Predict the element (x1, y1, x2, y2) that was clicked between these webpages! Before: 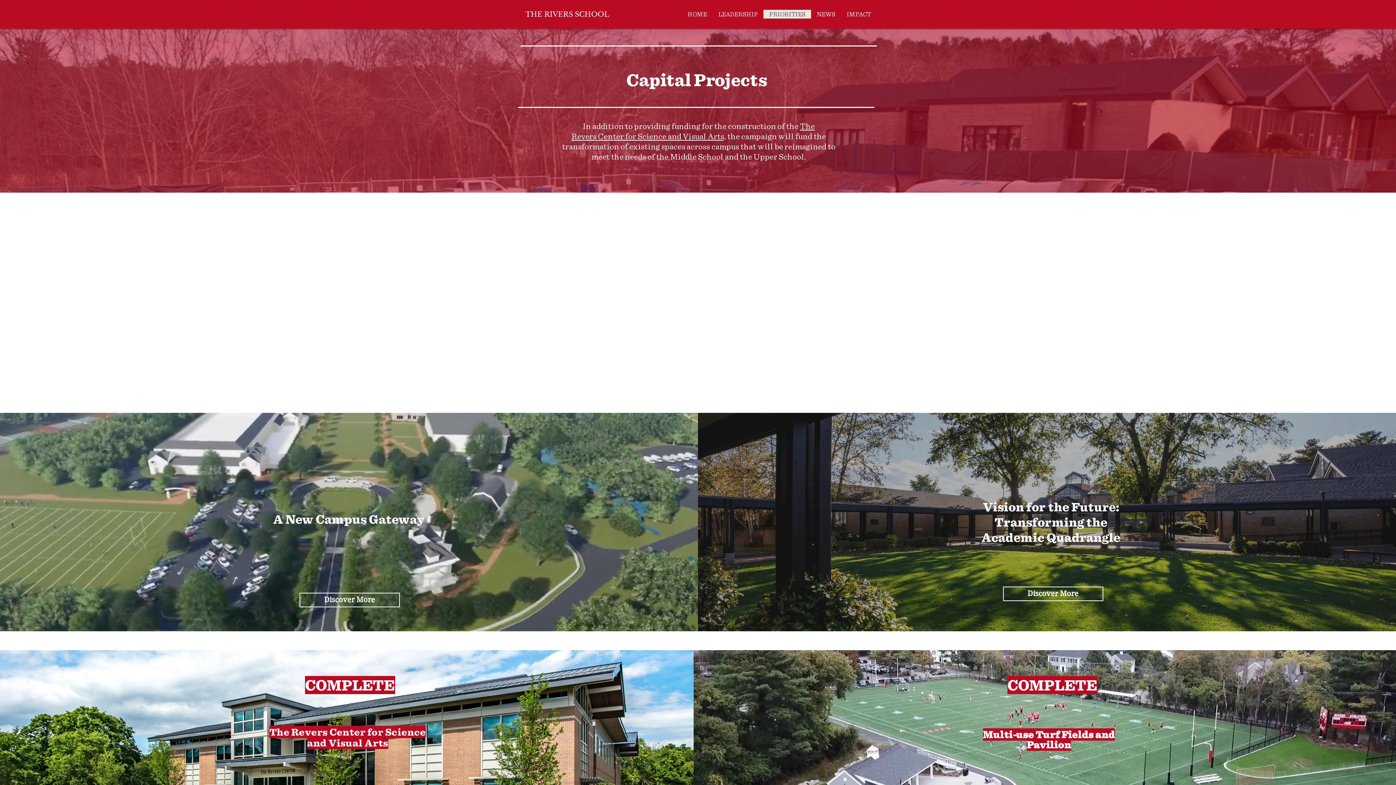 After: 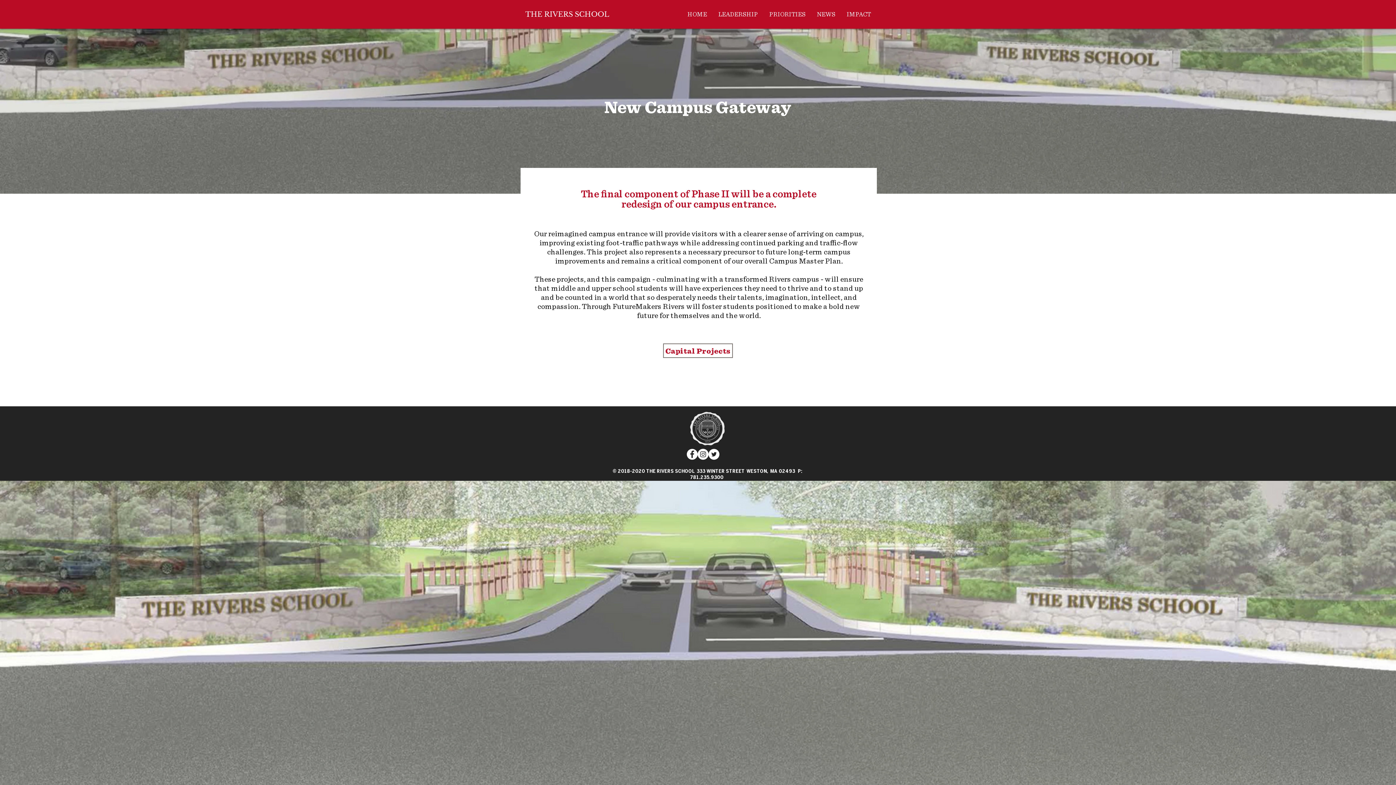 Action: label: Discover More bbox: (299, 593, 399, 607)